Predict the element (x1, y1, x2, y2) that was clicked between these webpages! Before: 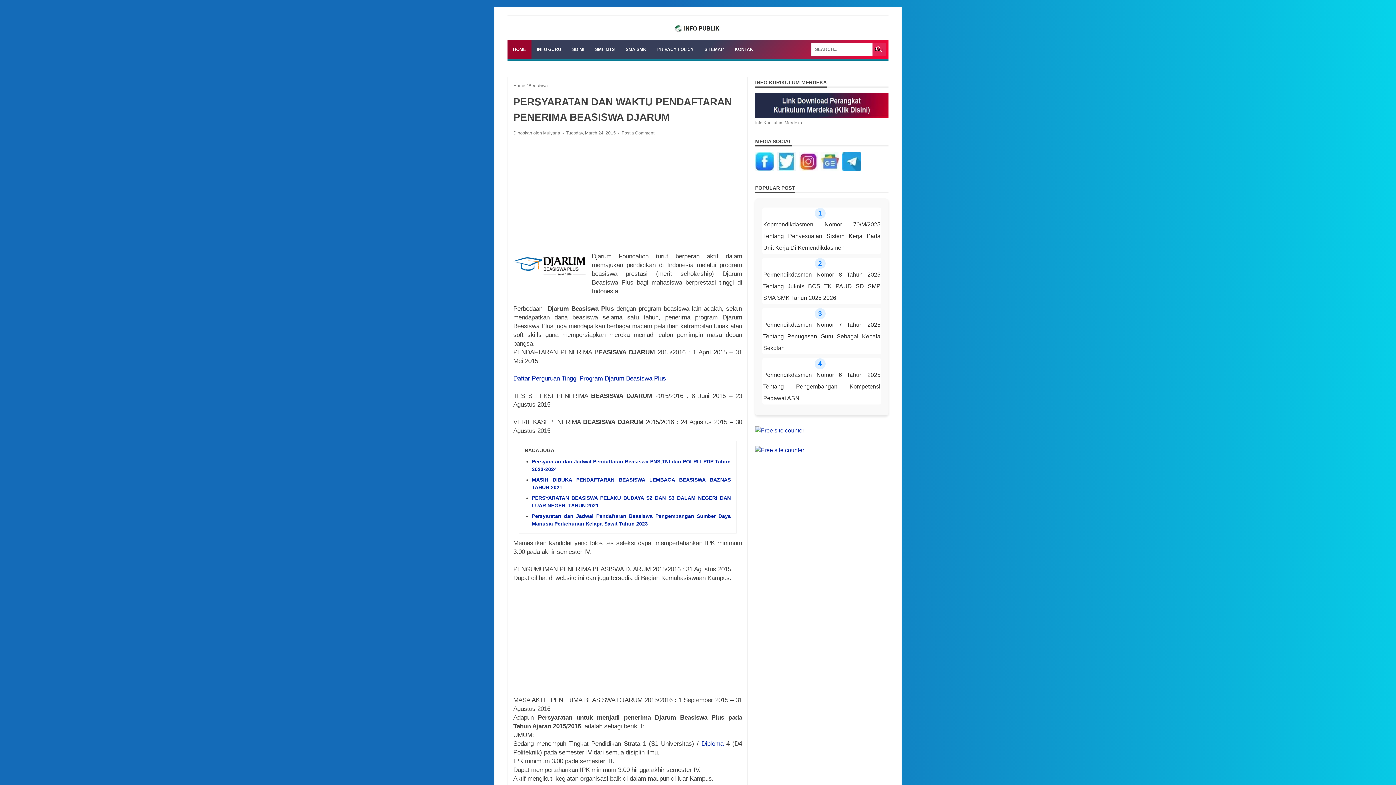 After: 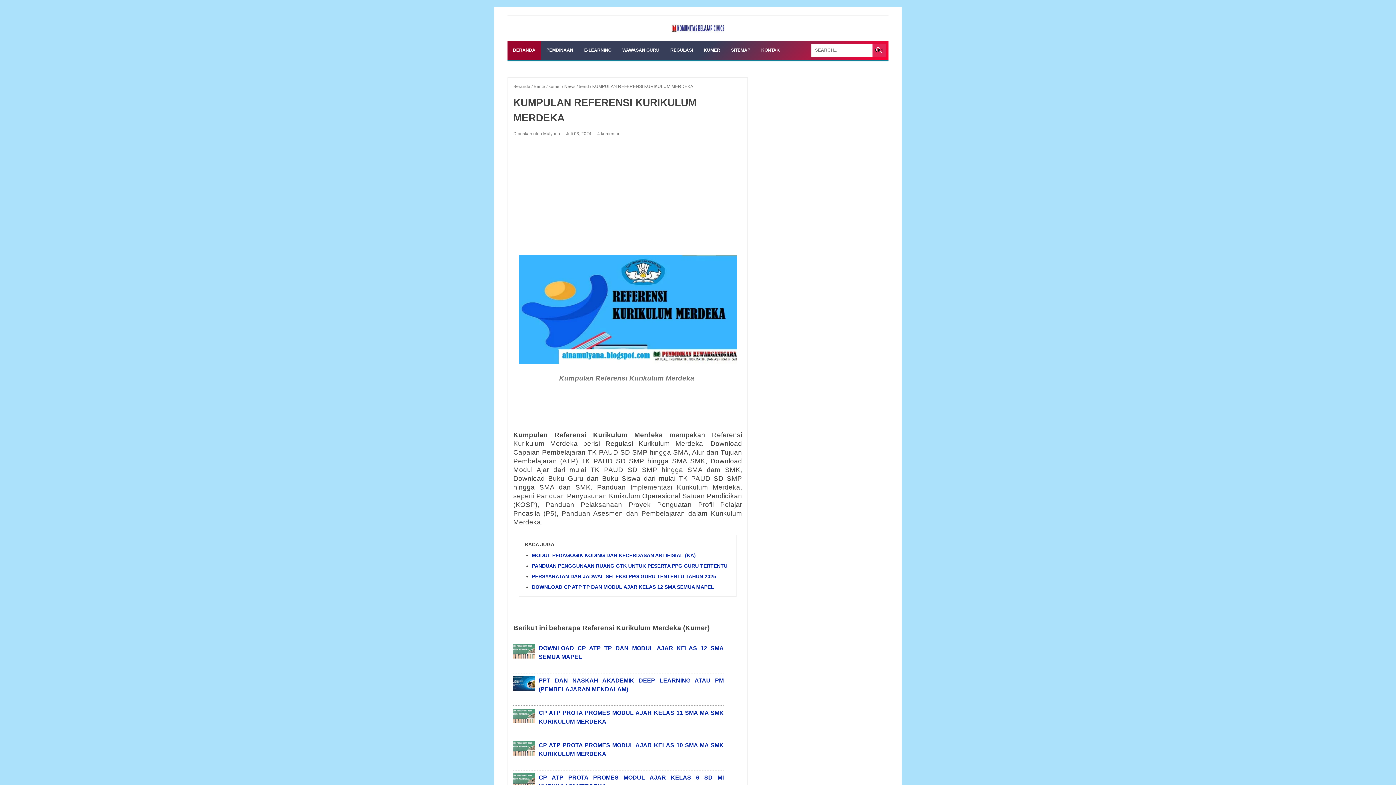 Action: bbox: (755, 93, 888, 118)